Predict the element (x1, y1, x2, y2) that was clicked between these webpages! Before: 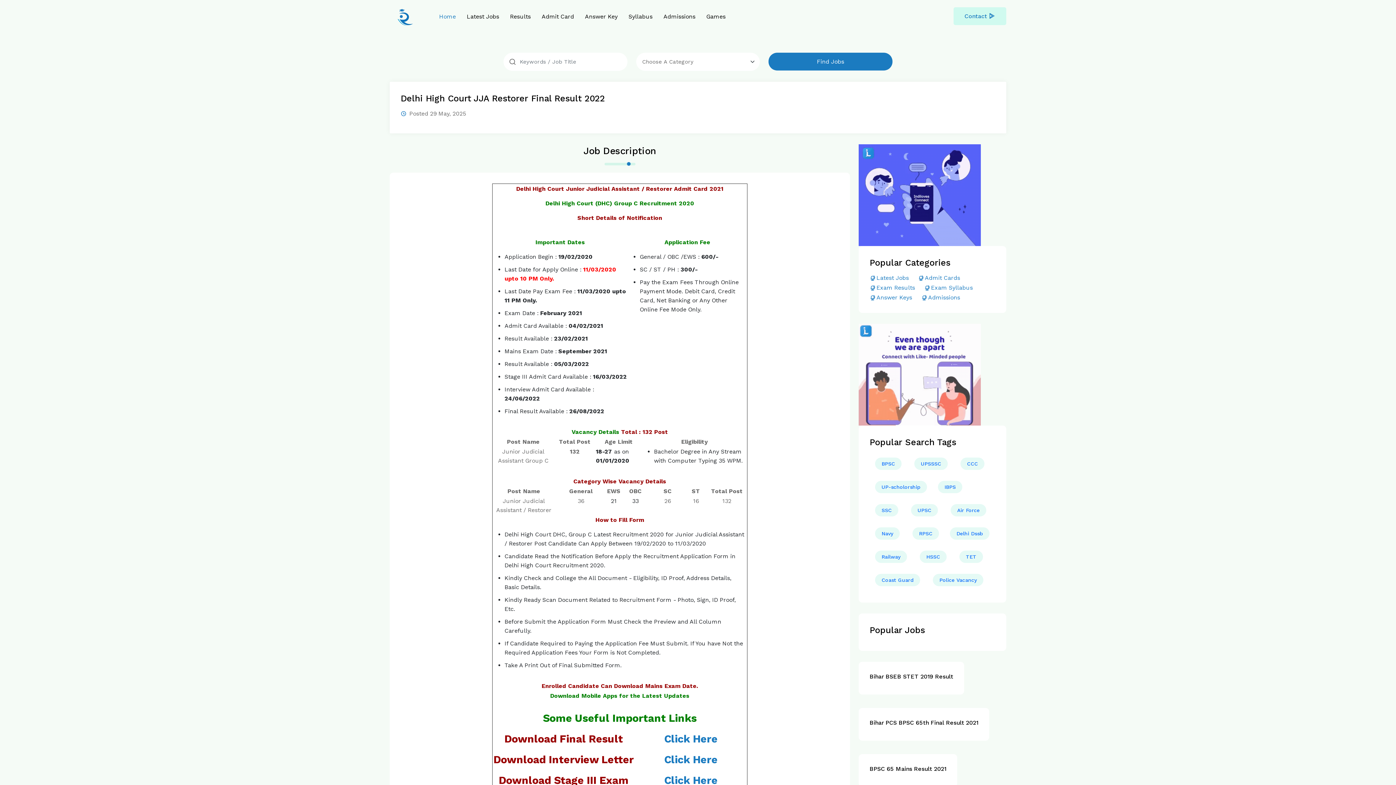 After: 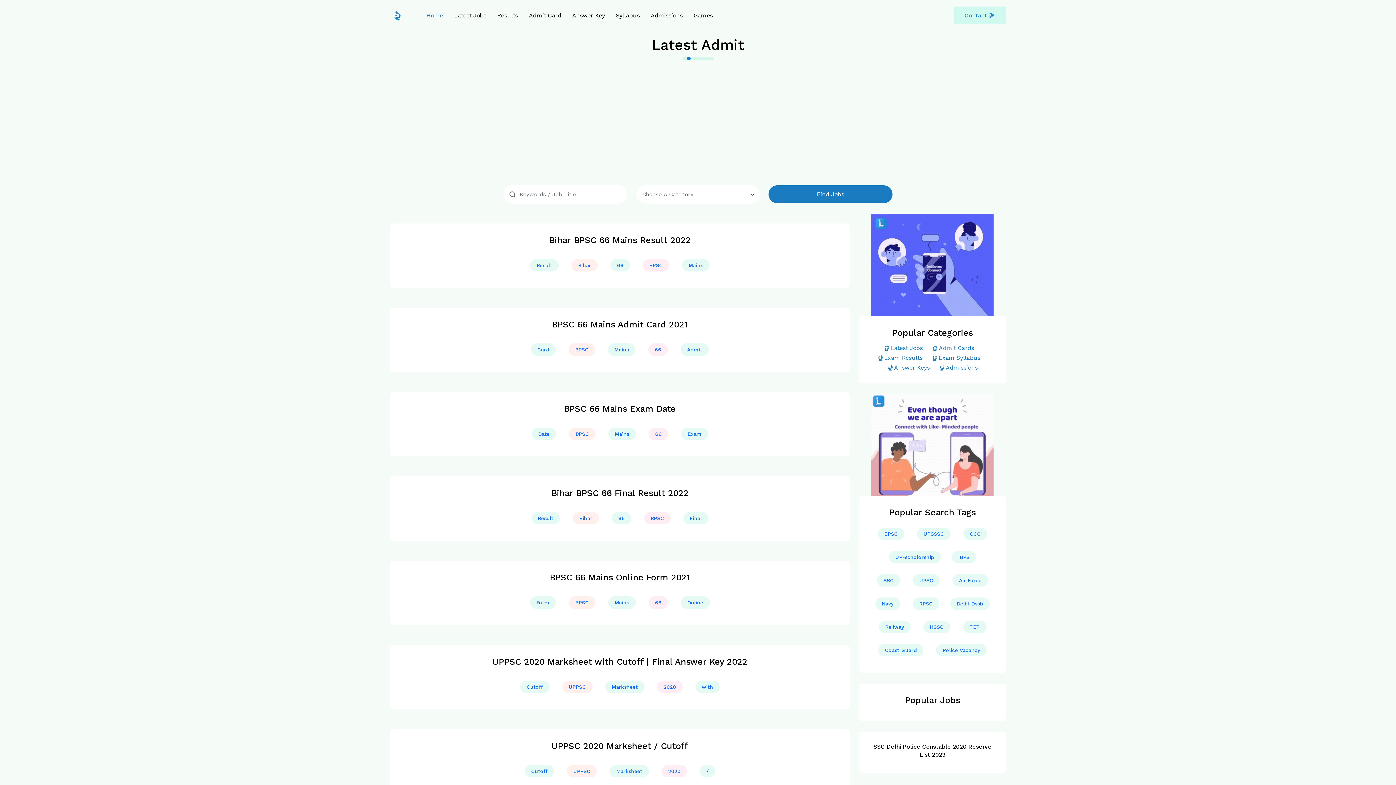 Action: label: Admit Cards bbox: (918, 272, 960, 282)